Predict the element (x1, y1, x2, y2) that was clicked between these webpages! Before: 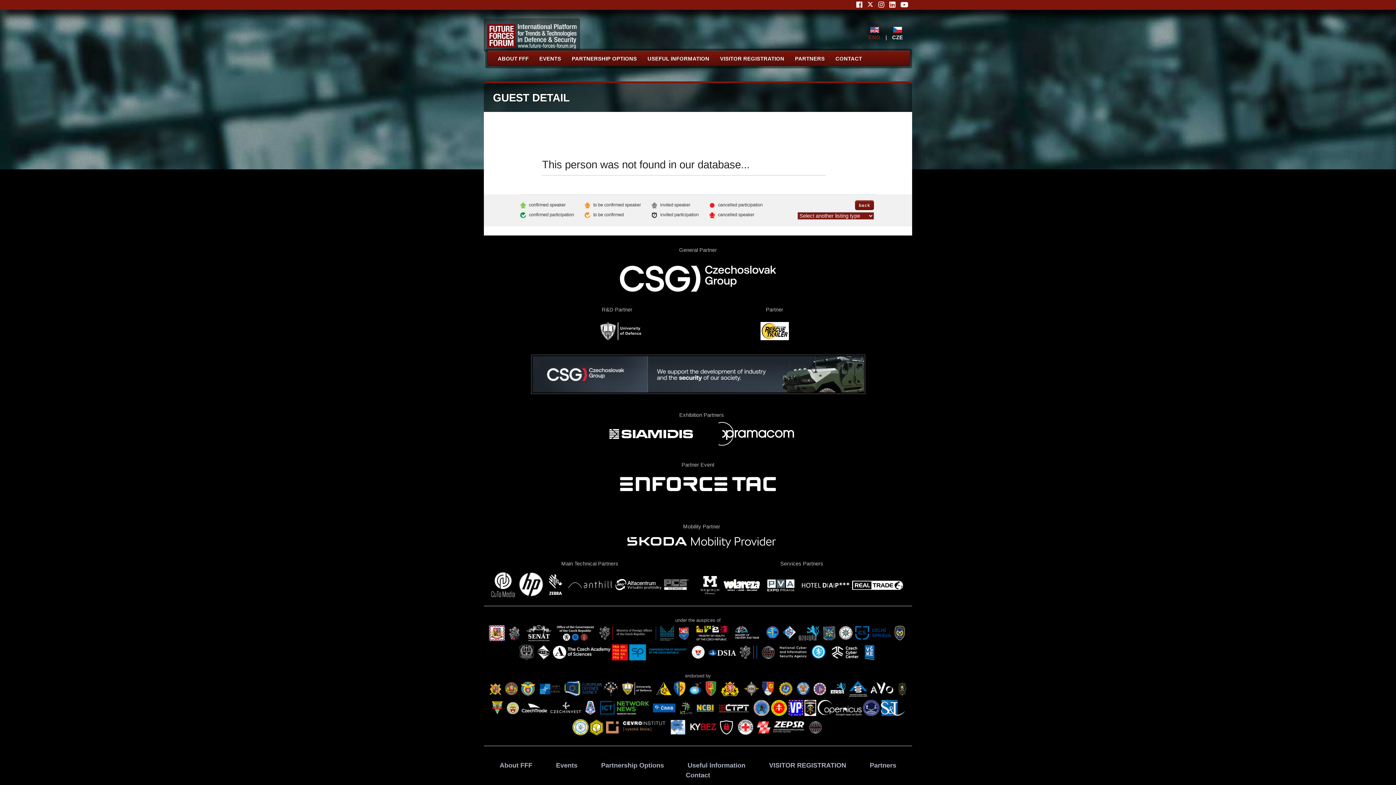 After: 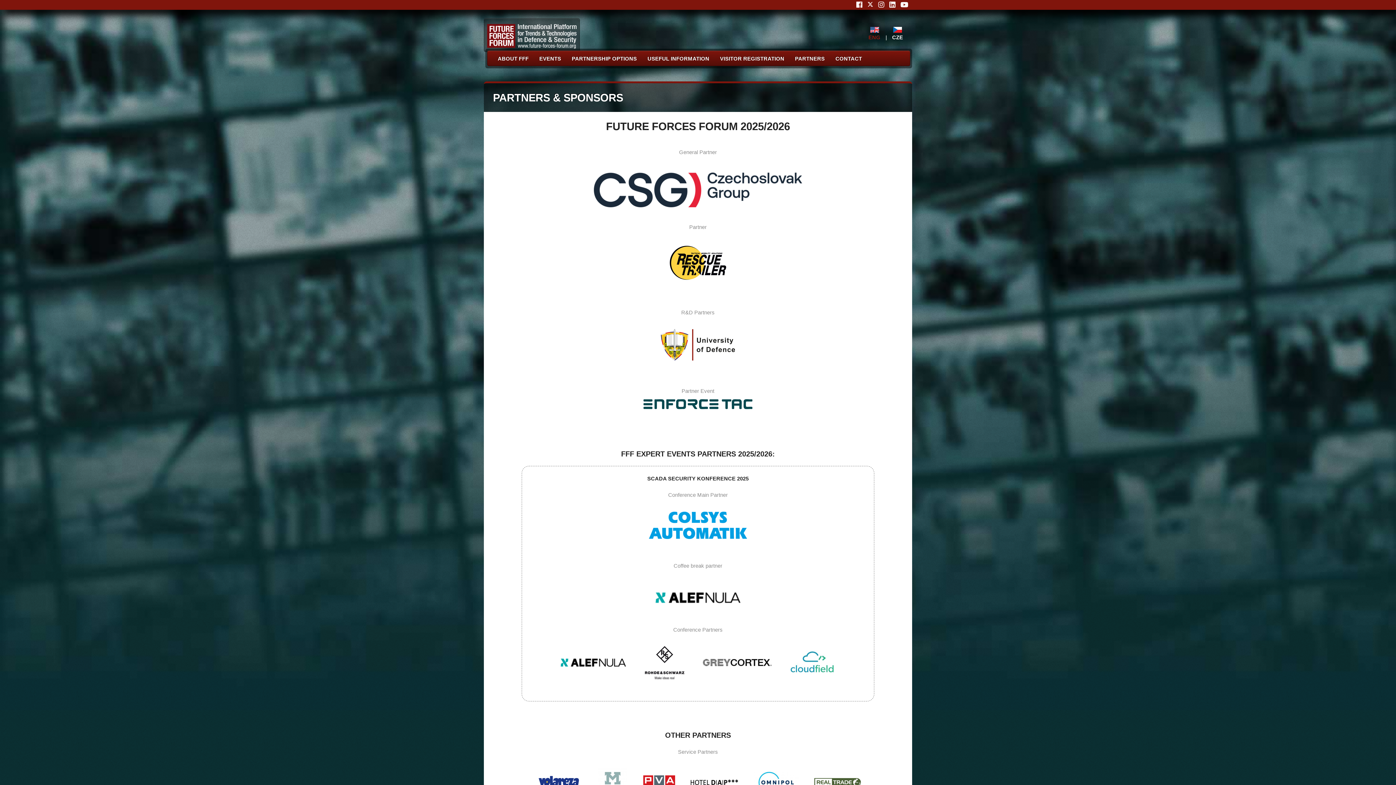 Action: bbox: (609, 428, 716, 434)